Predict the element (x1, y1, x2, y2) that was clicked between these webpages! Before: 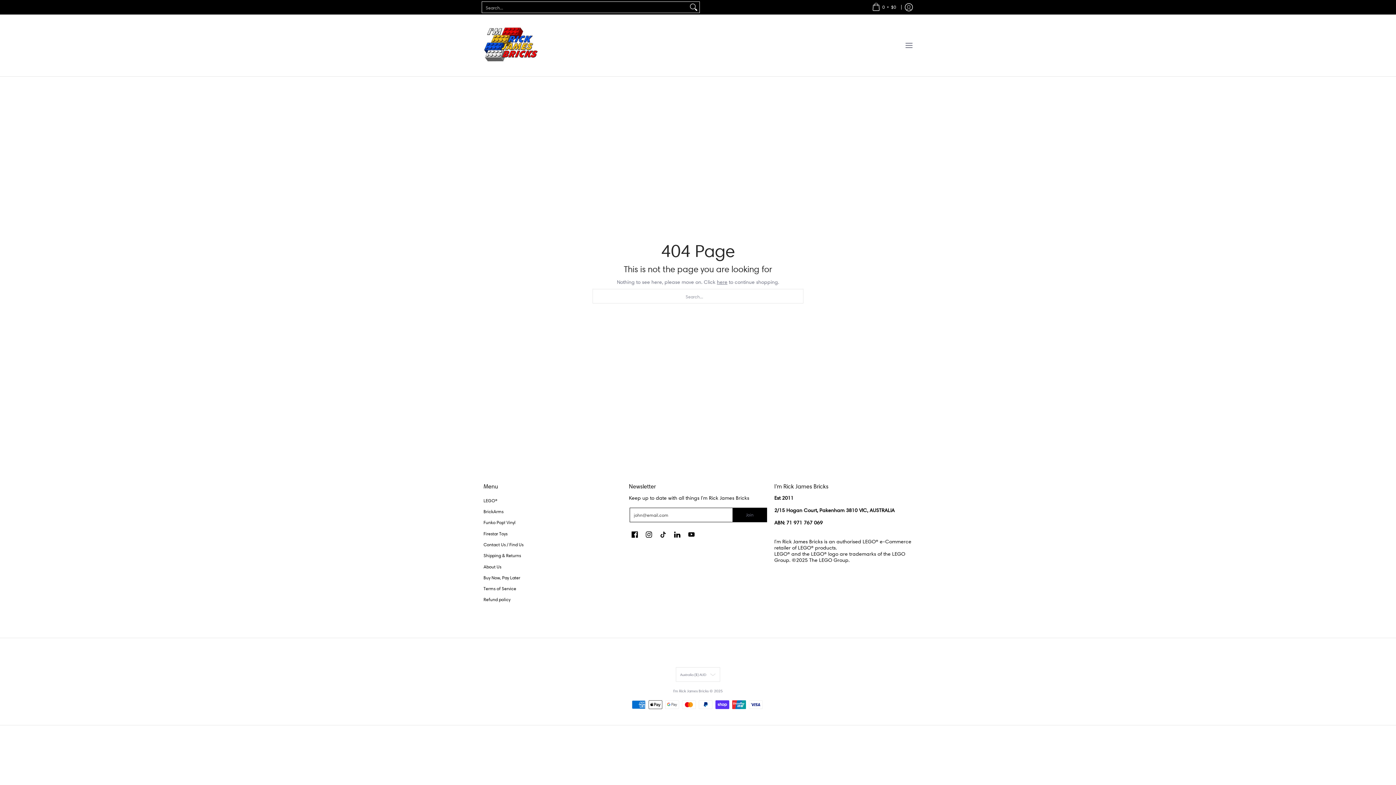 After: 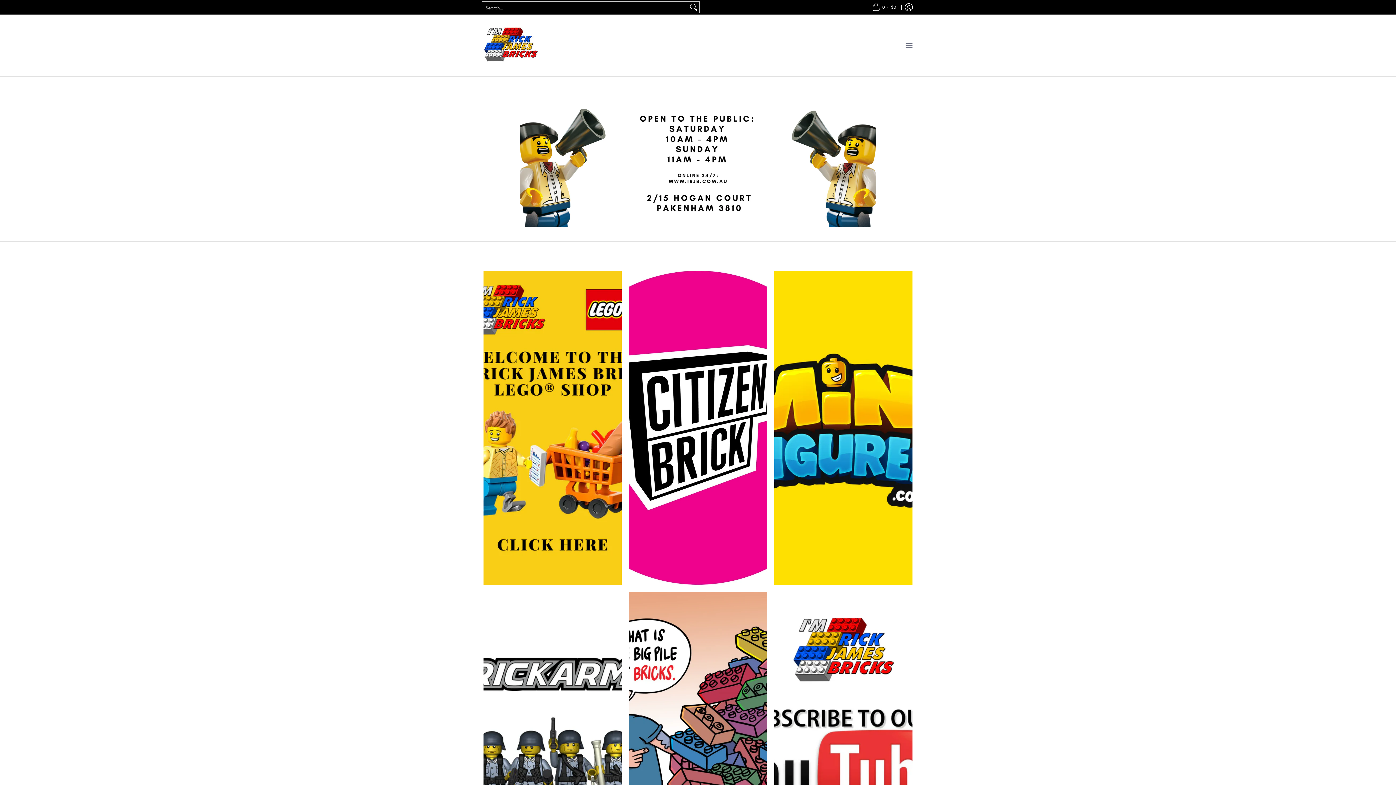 Action: bbox: (483, 14, 538, 76)